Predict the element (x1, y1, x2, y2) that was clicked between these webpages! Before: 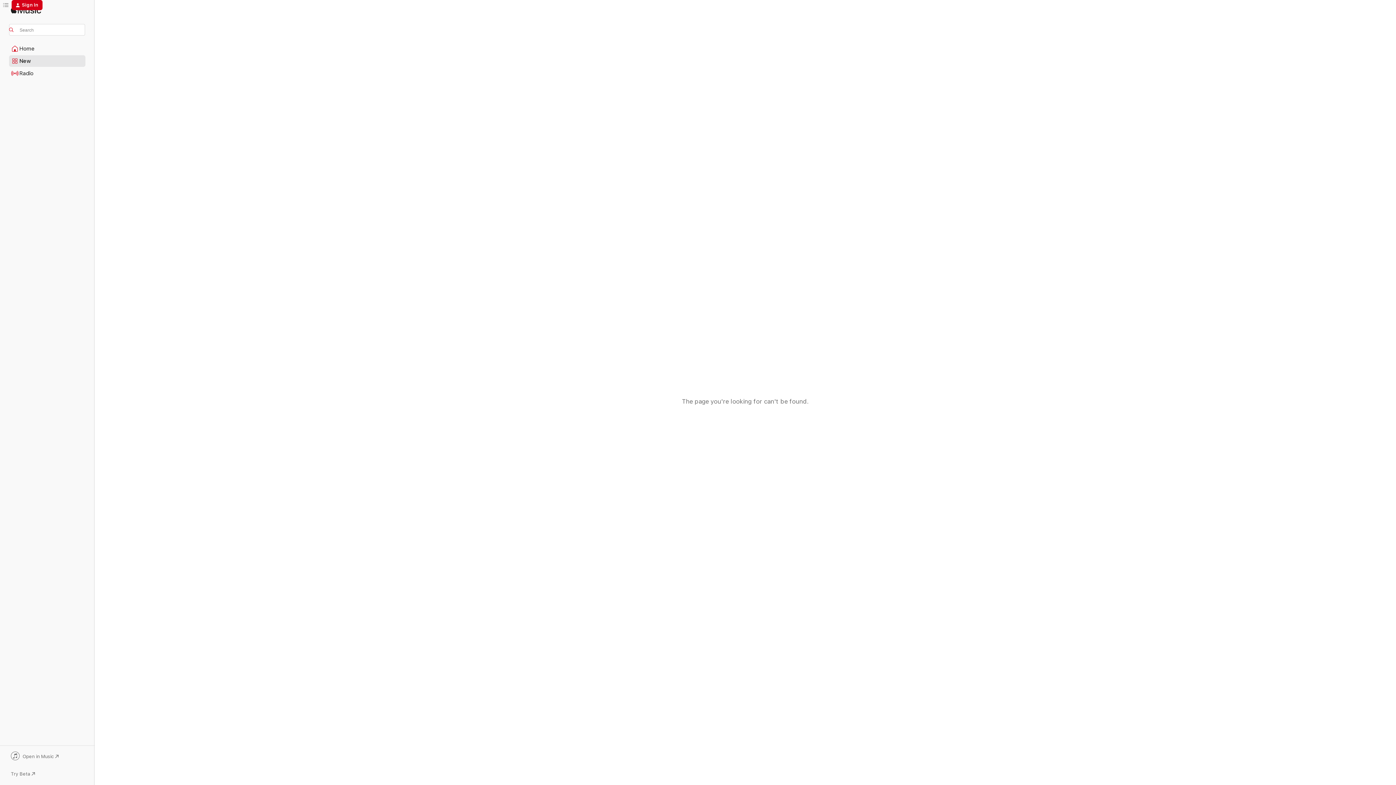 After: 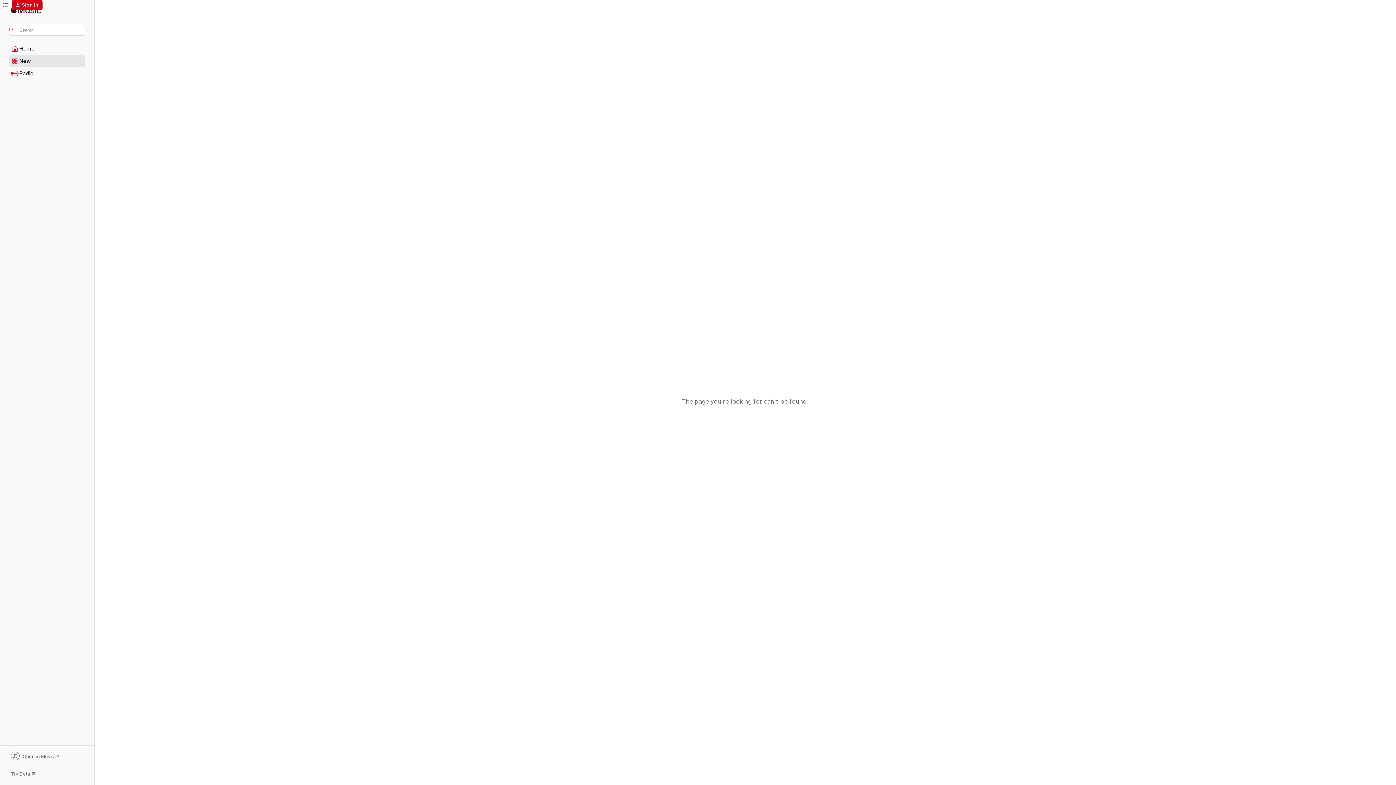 Action: label: Open in Music bbox: (9, 752, 85, 762)